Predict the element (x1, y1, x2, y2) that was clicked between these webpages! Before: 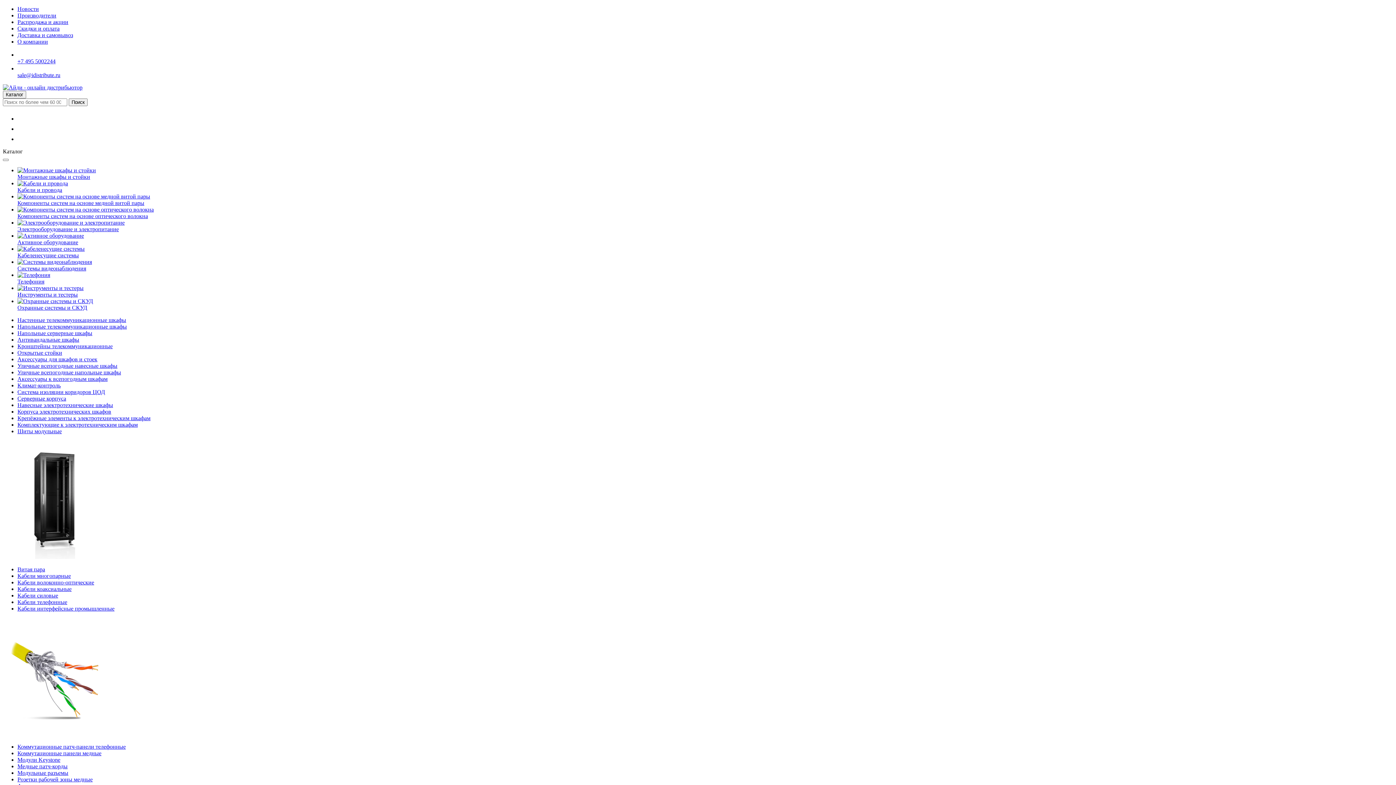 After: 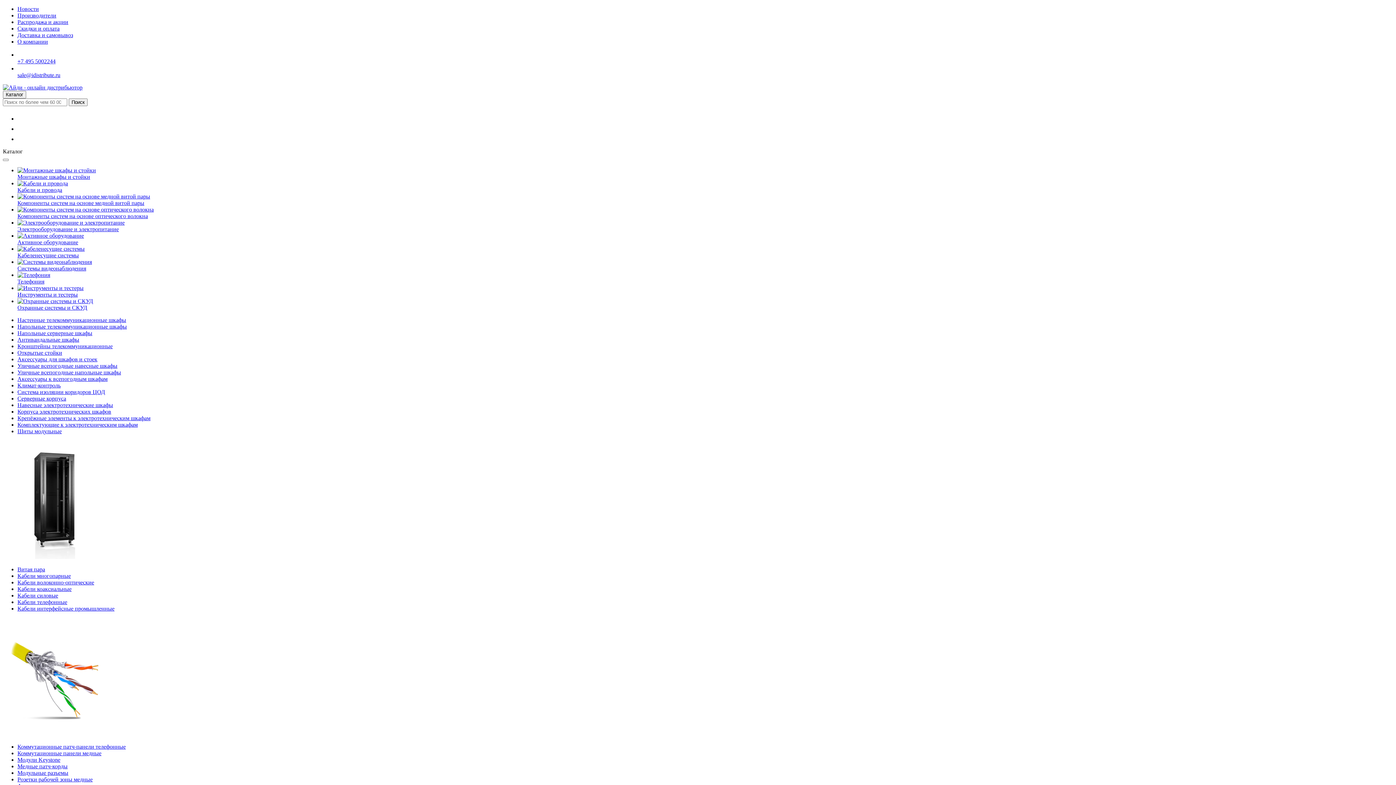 Action: label: Витая пара bbox: (17, 566, 45, 572)